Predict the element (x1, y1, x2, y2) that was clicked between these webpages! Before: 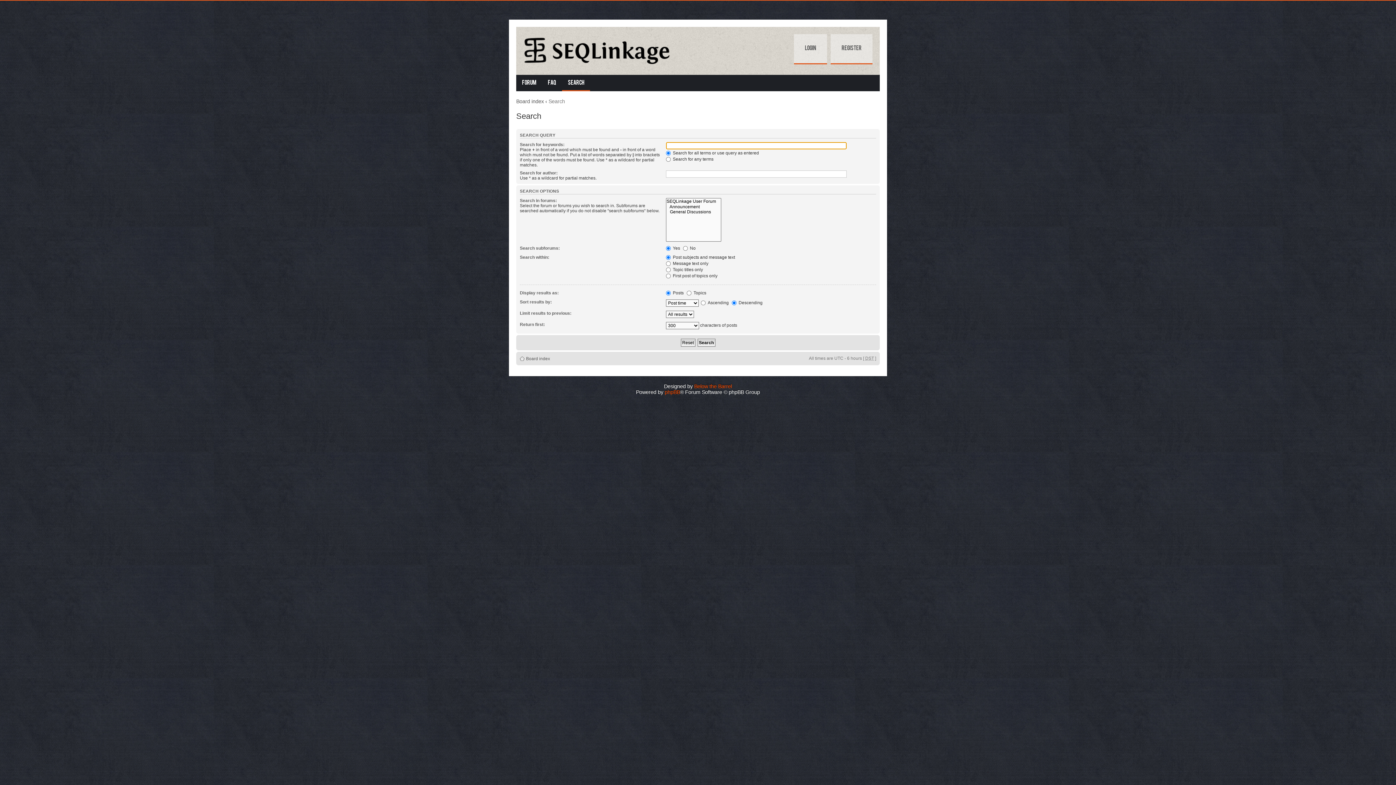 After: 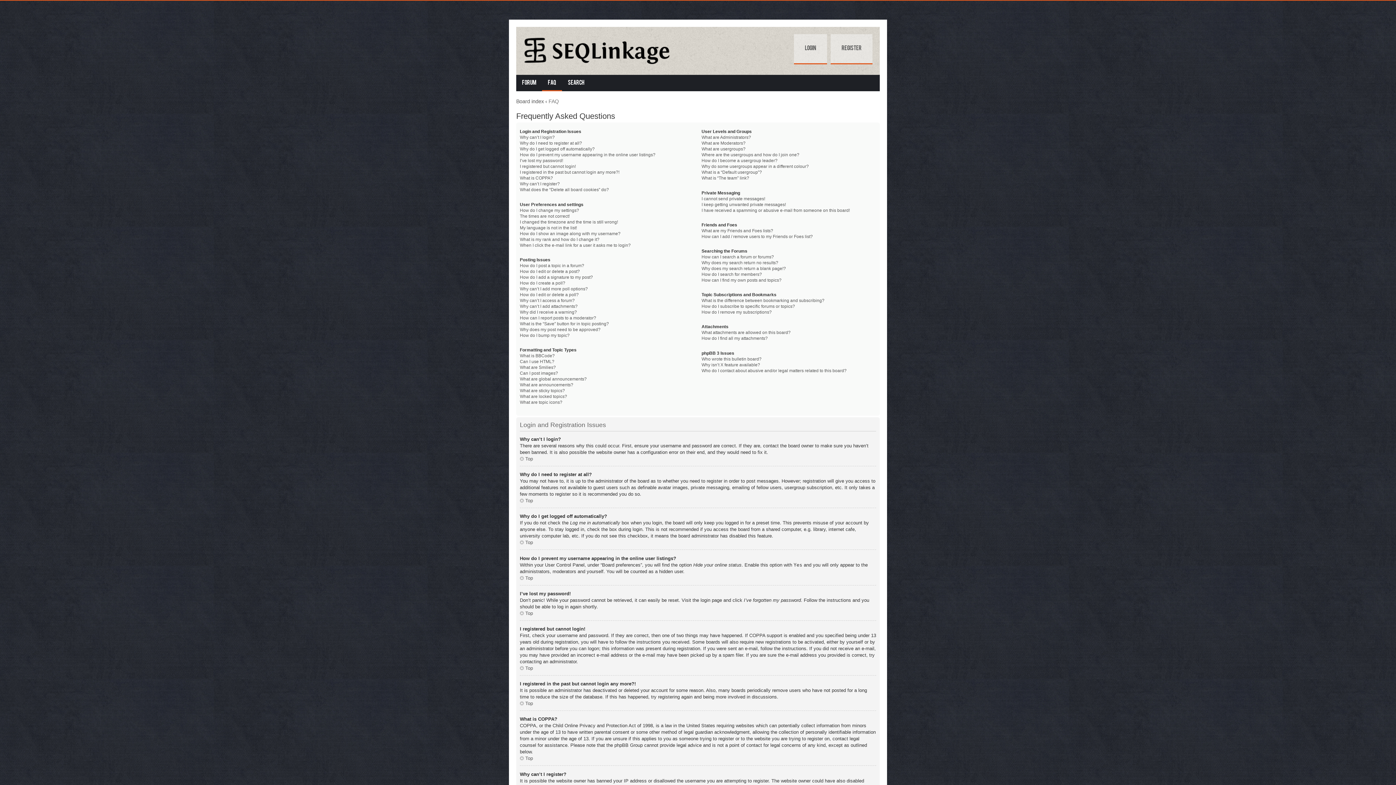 Action: bbox: (542, 74, 562, 91) label: FAQ